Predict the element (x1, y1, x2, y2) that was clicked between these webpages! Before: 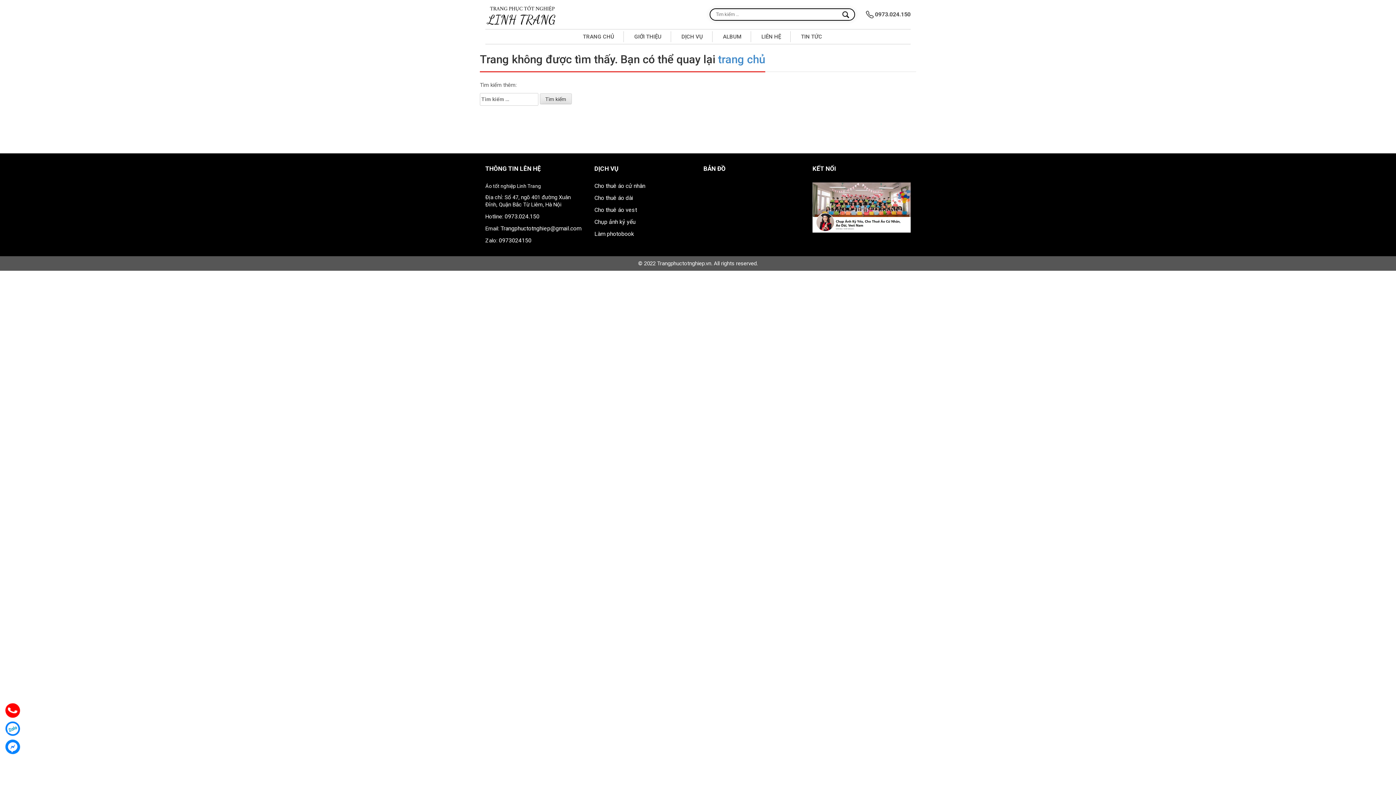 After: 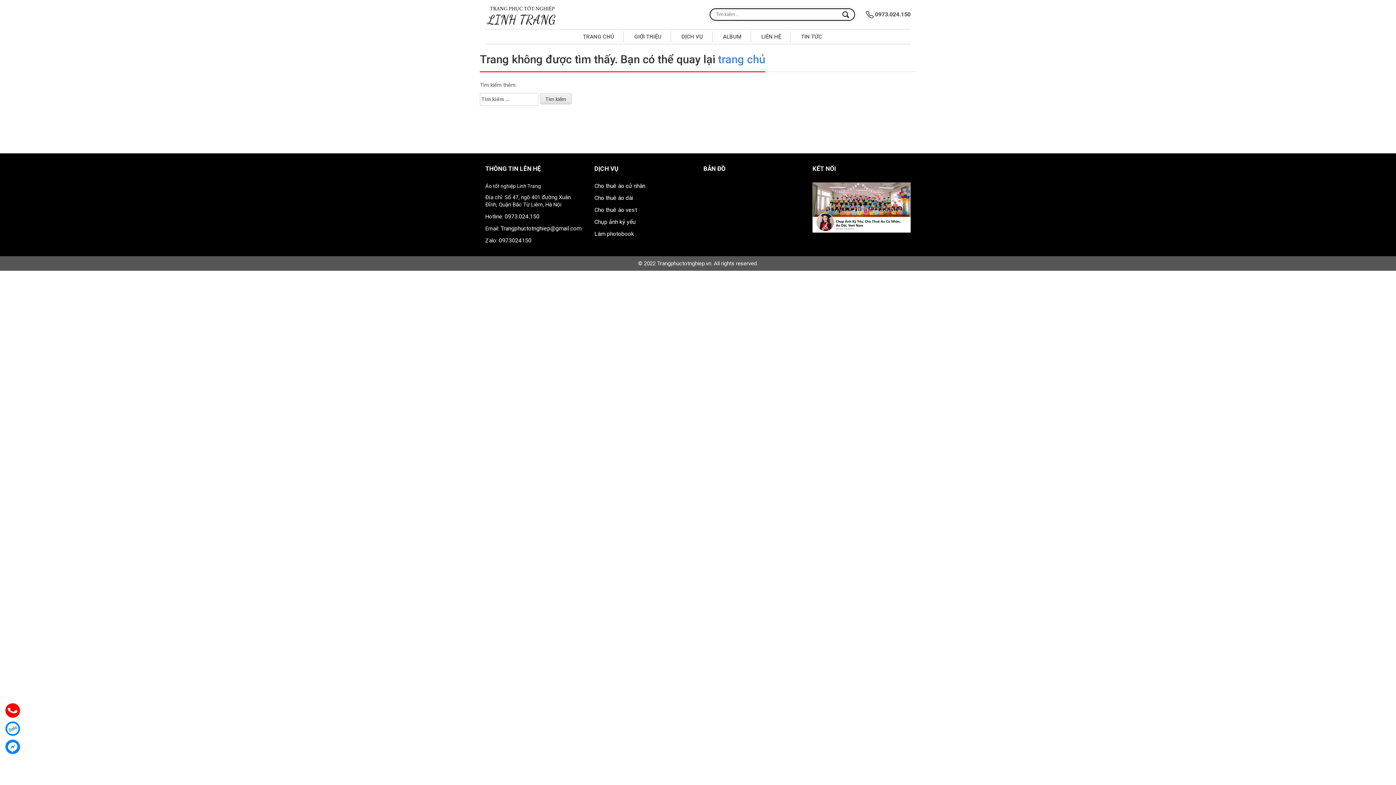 Action: label: Cho thuê áo cử nhân bbox: (594, 182, 645, 189)